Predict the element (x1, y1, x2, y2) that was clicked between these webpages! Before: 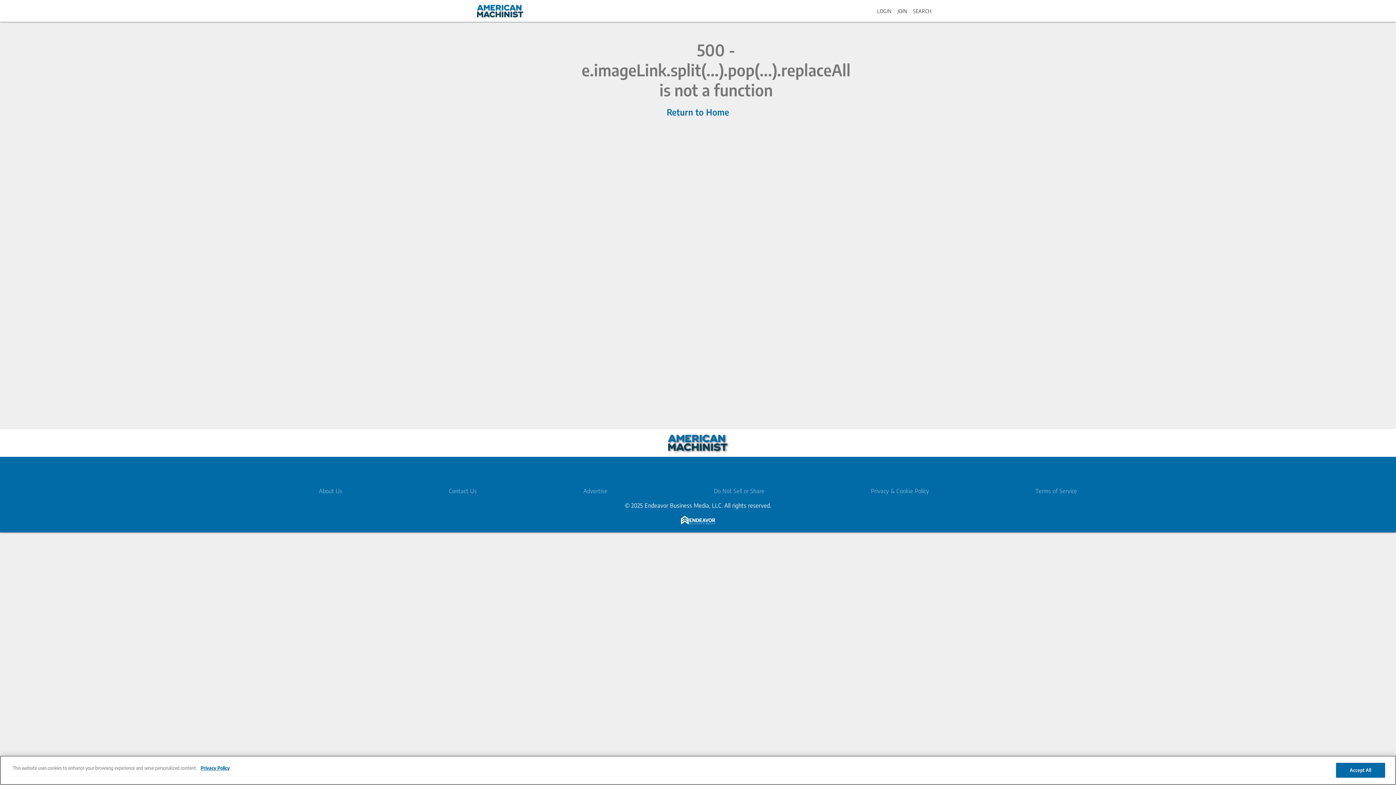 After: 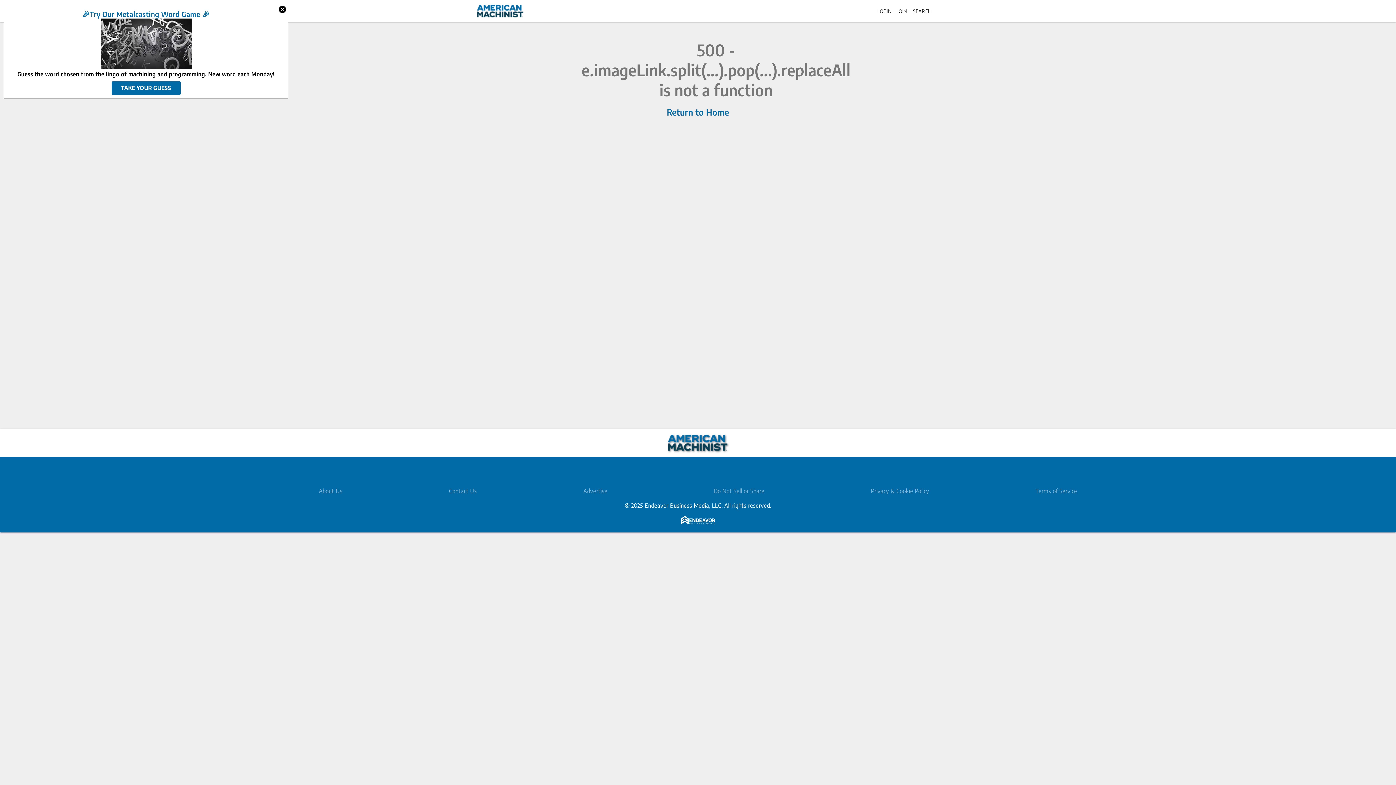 Action: bbox: (1336, 763, 1385, 778) label: Accept All